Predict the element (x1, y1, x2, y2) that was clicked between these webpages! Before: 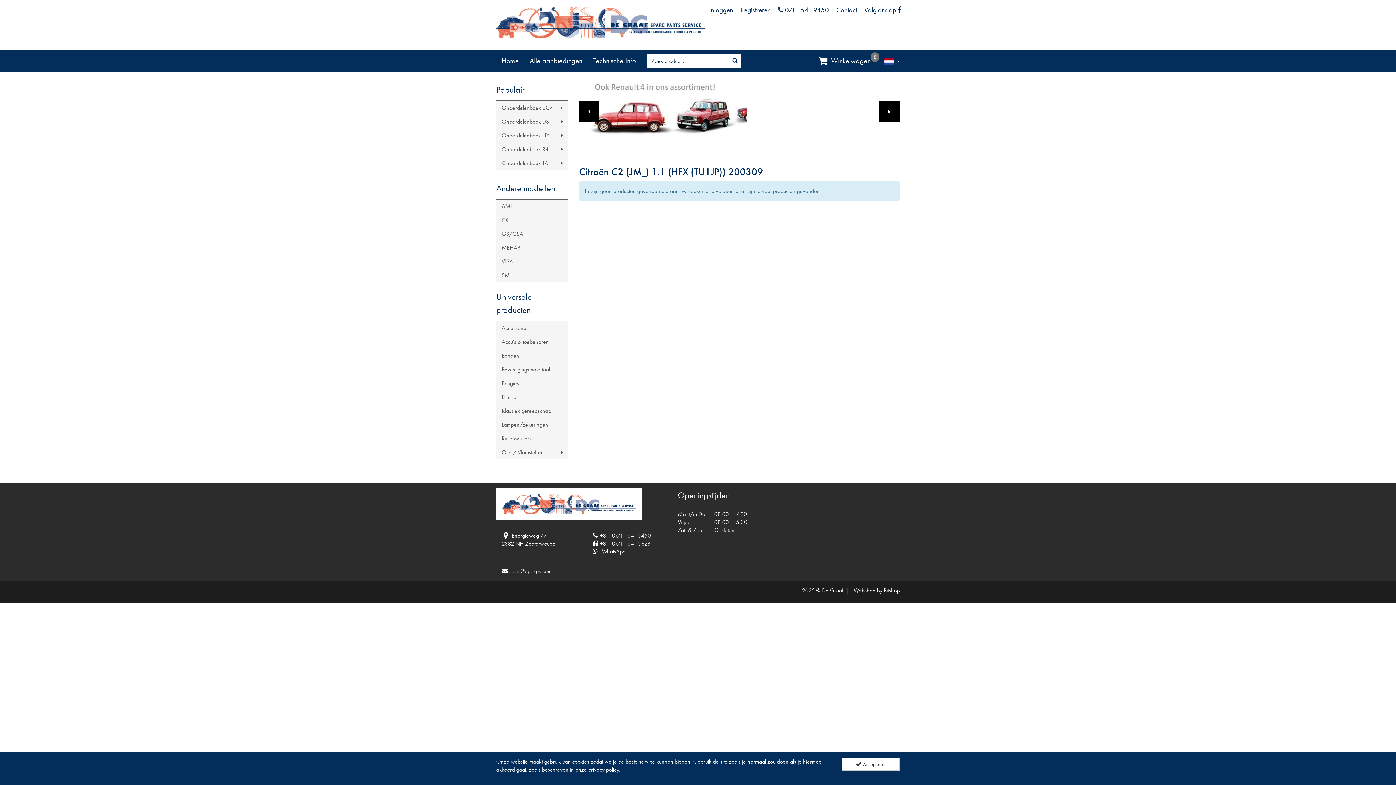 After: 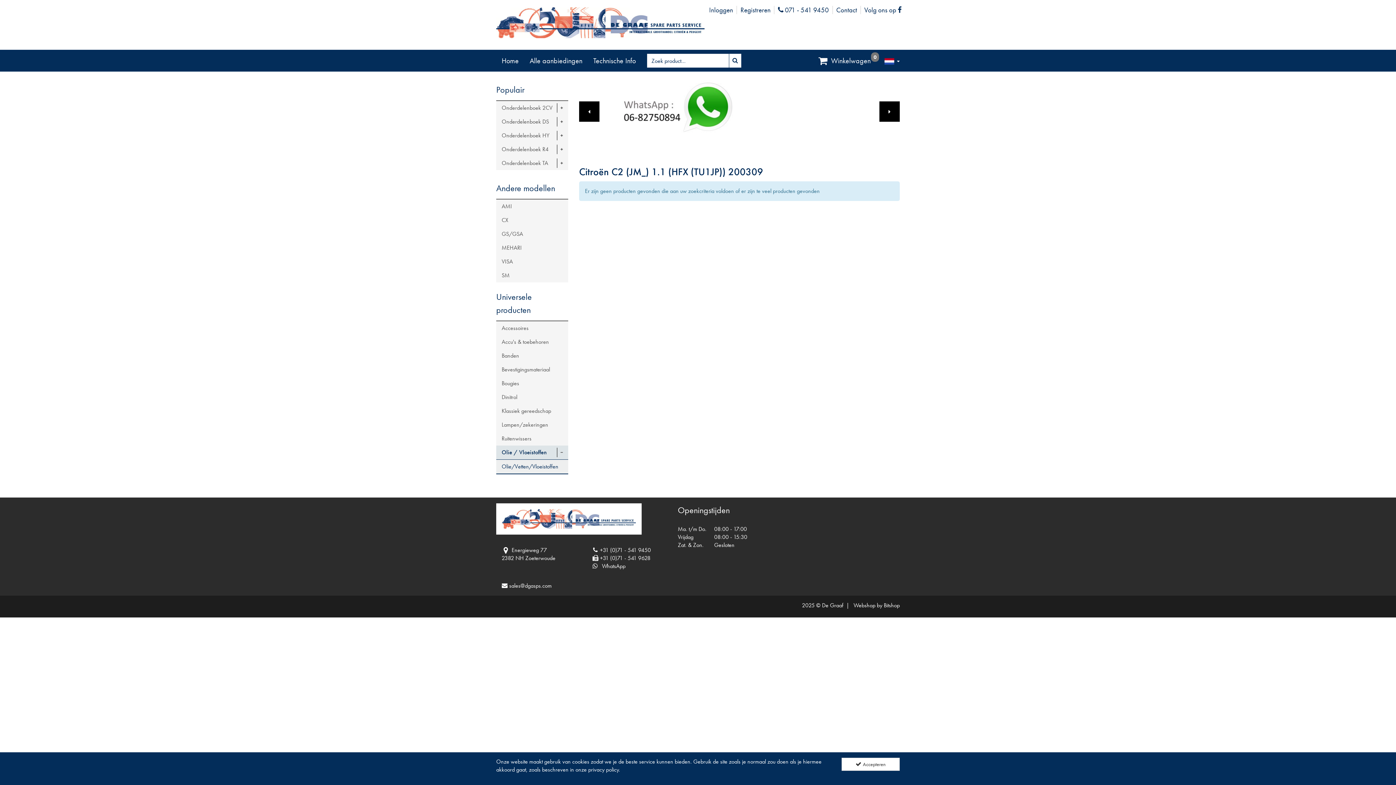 Action: bbox: (557, 447, 568, 457)